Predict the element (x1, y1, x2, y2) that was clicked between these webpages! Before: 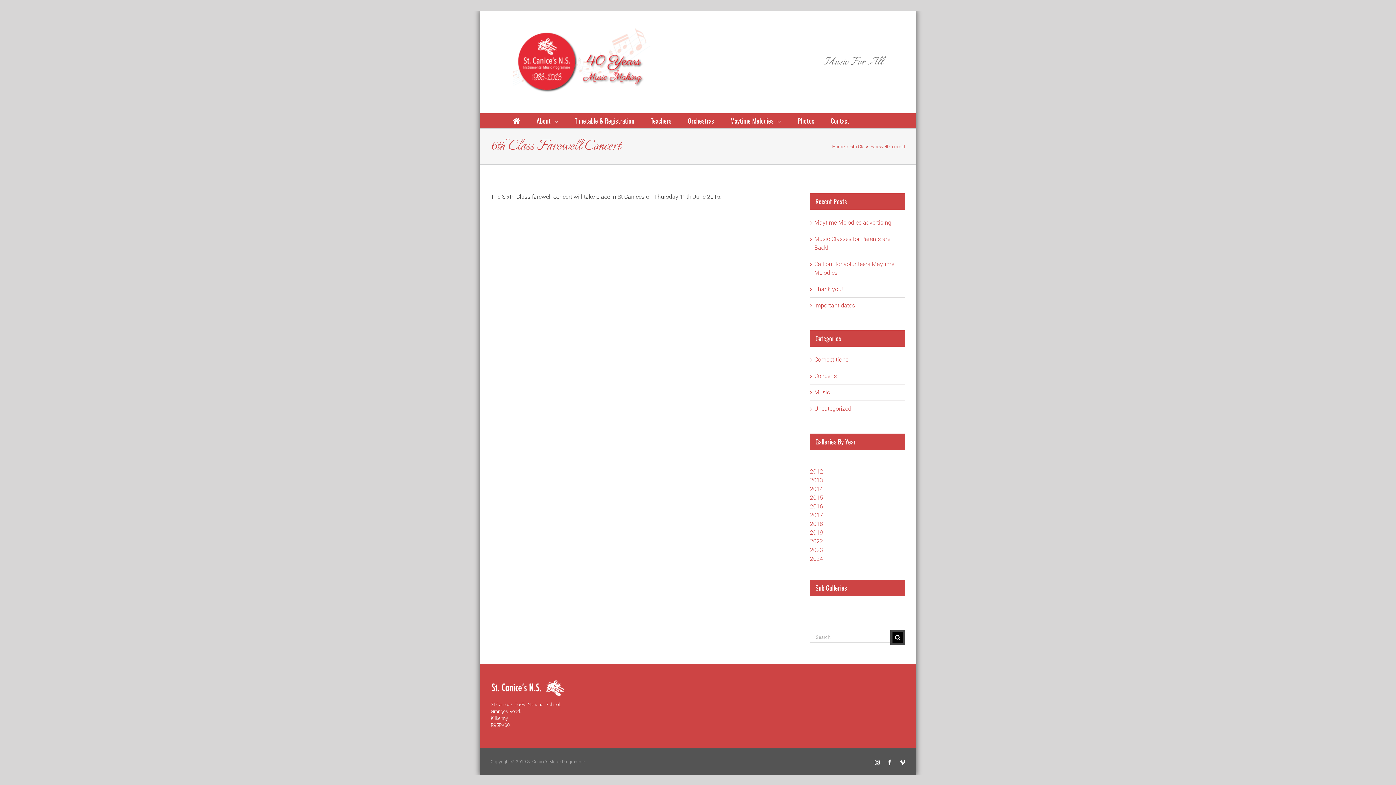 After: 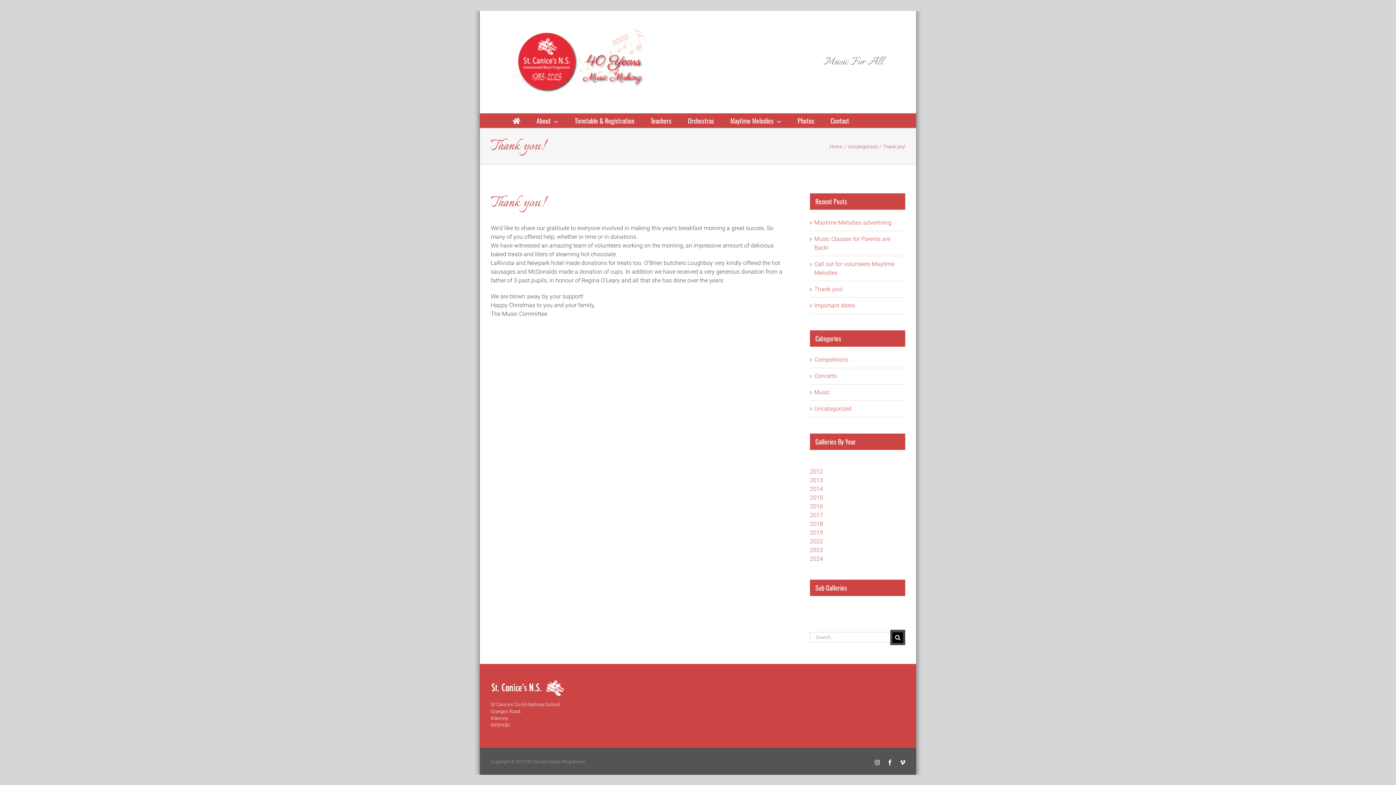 Action: label: Thank you! bbox: (814, 285, 843, 292)